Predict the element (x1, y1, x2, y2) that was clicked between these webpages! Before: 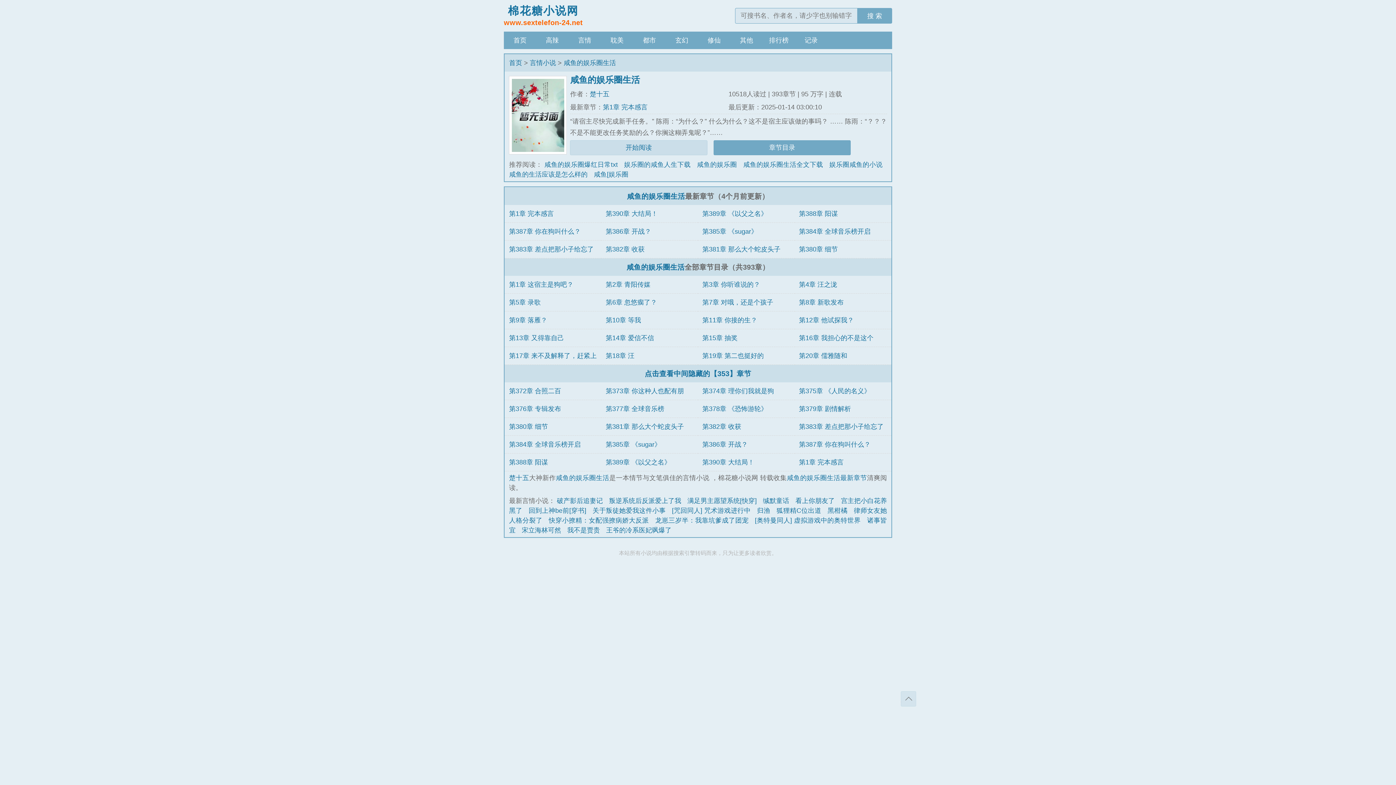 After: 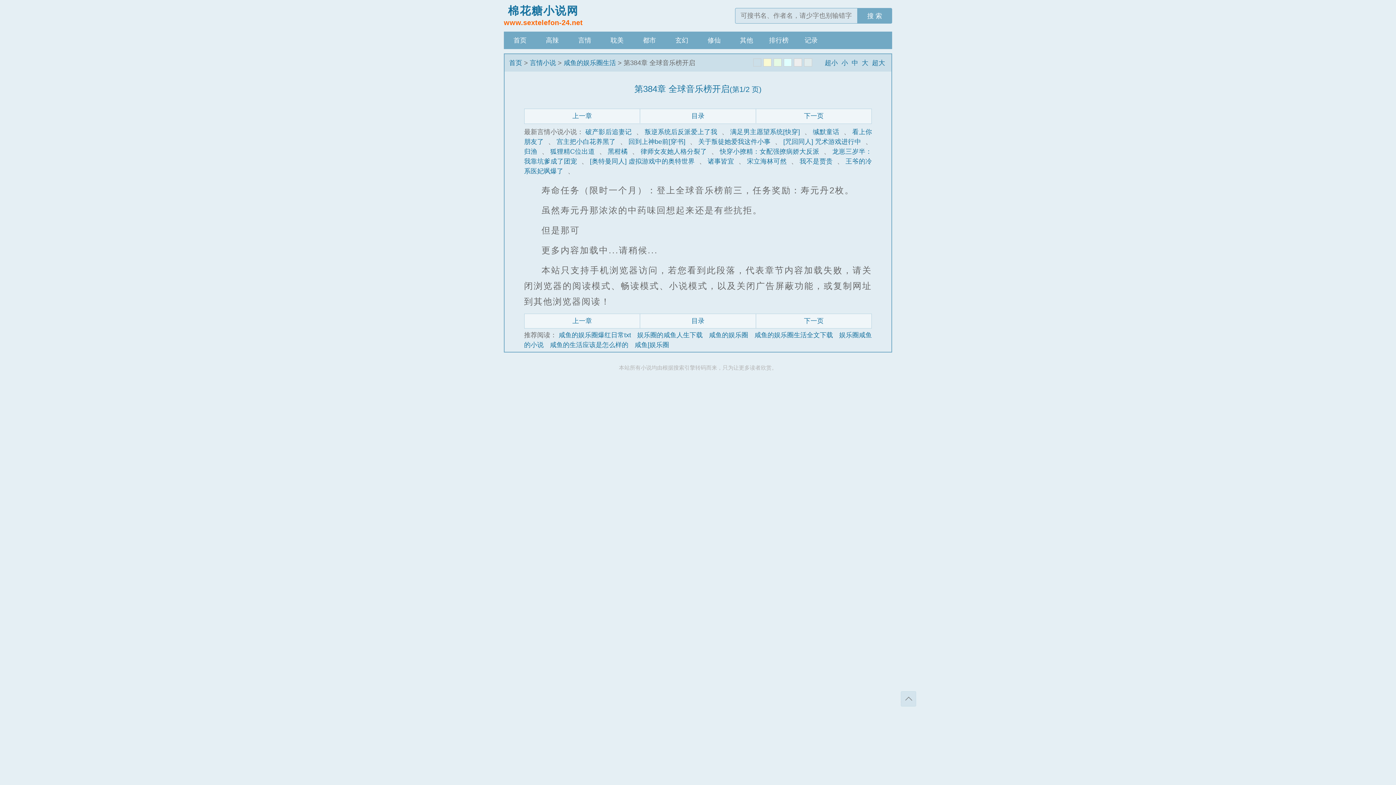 Action: label: 第384章 全球音乐榜开启 bbox: (799, 227, 870, 235)